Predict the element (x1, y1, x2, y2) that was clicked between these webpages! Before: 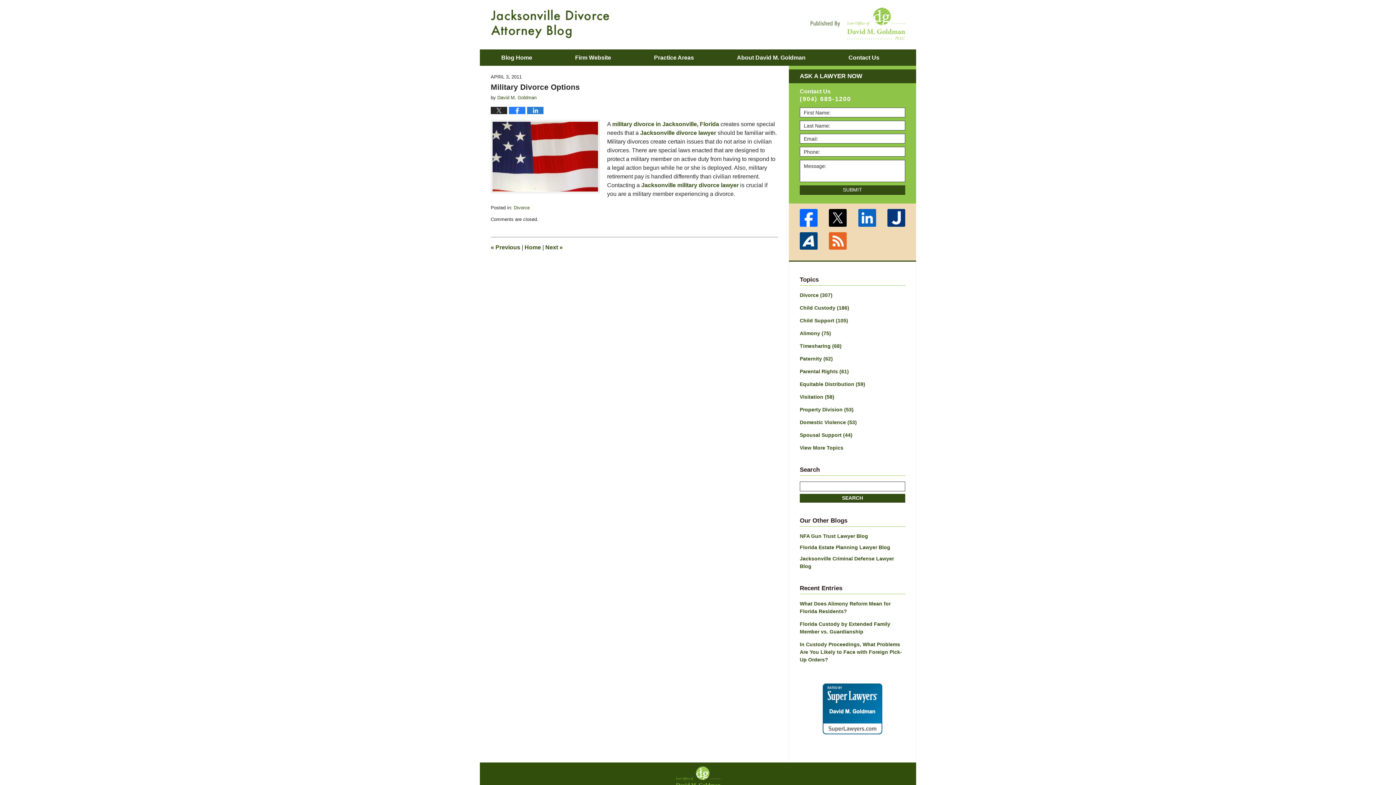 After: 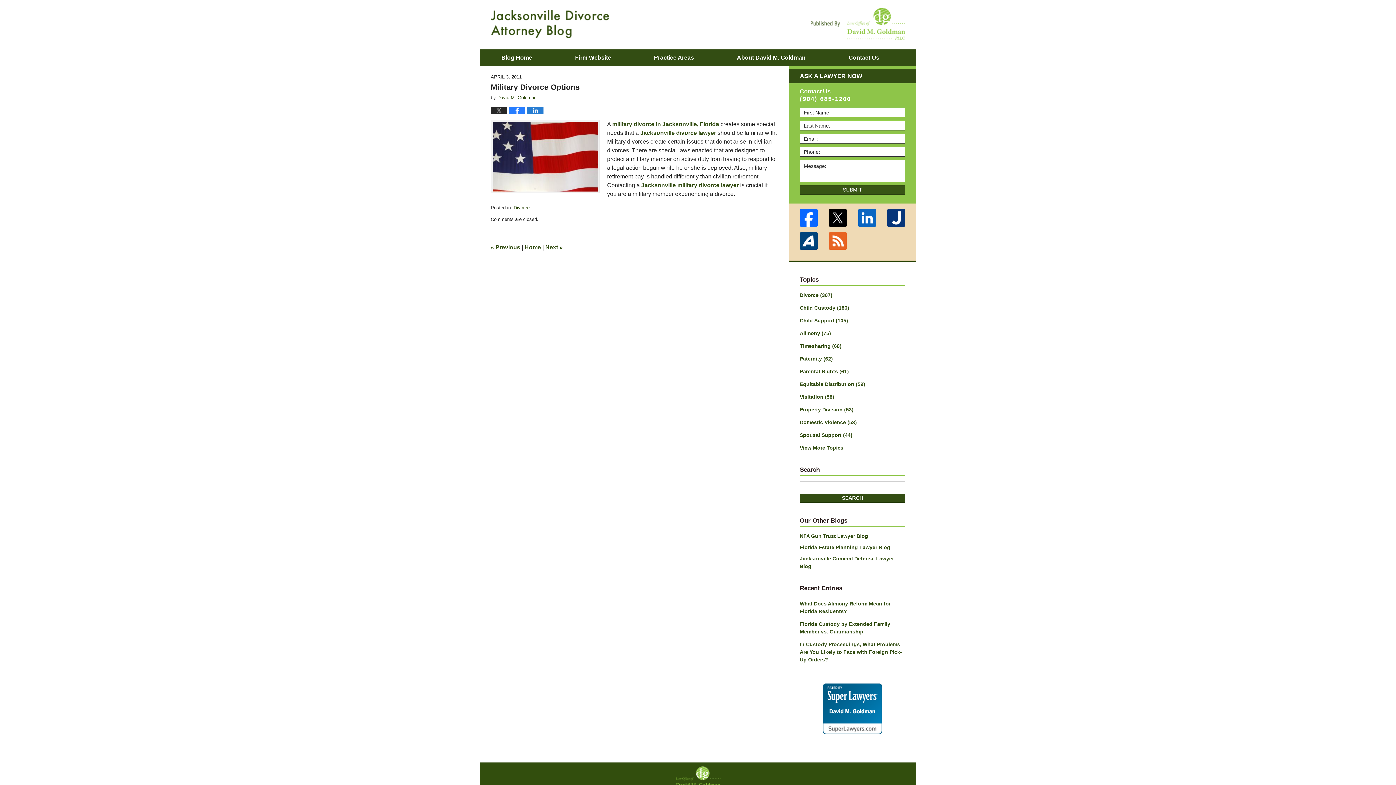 Action: label: SUBMIT bbox: (800, 185, 905, 194)